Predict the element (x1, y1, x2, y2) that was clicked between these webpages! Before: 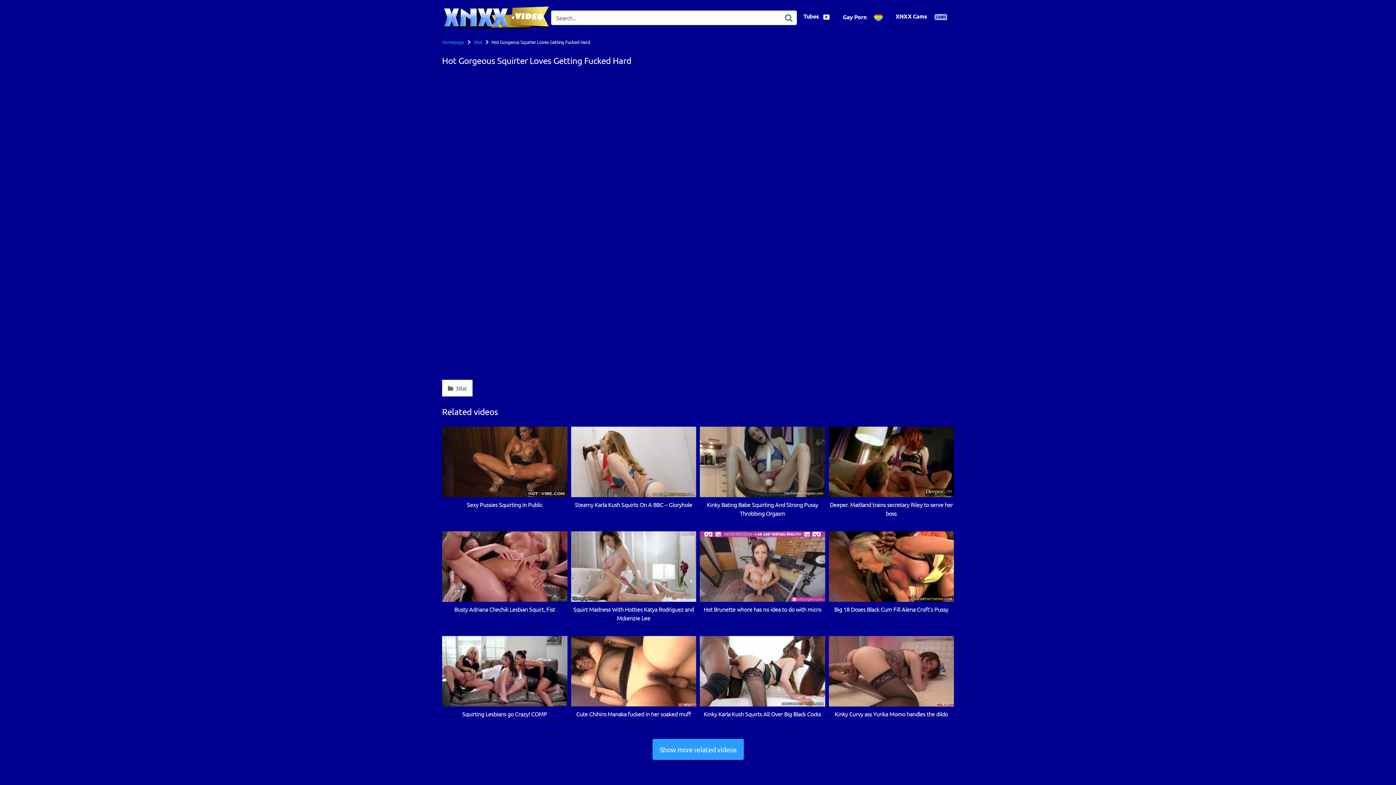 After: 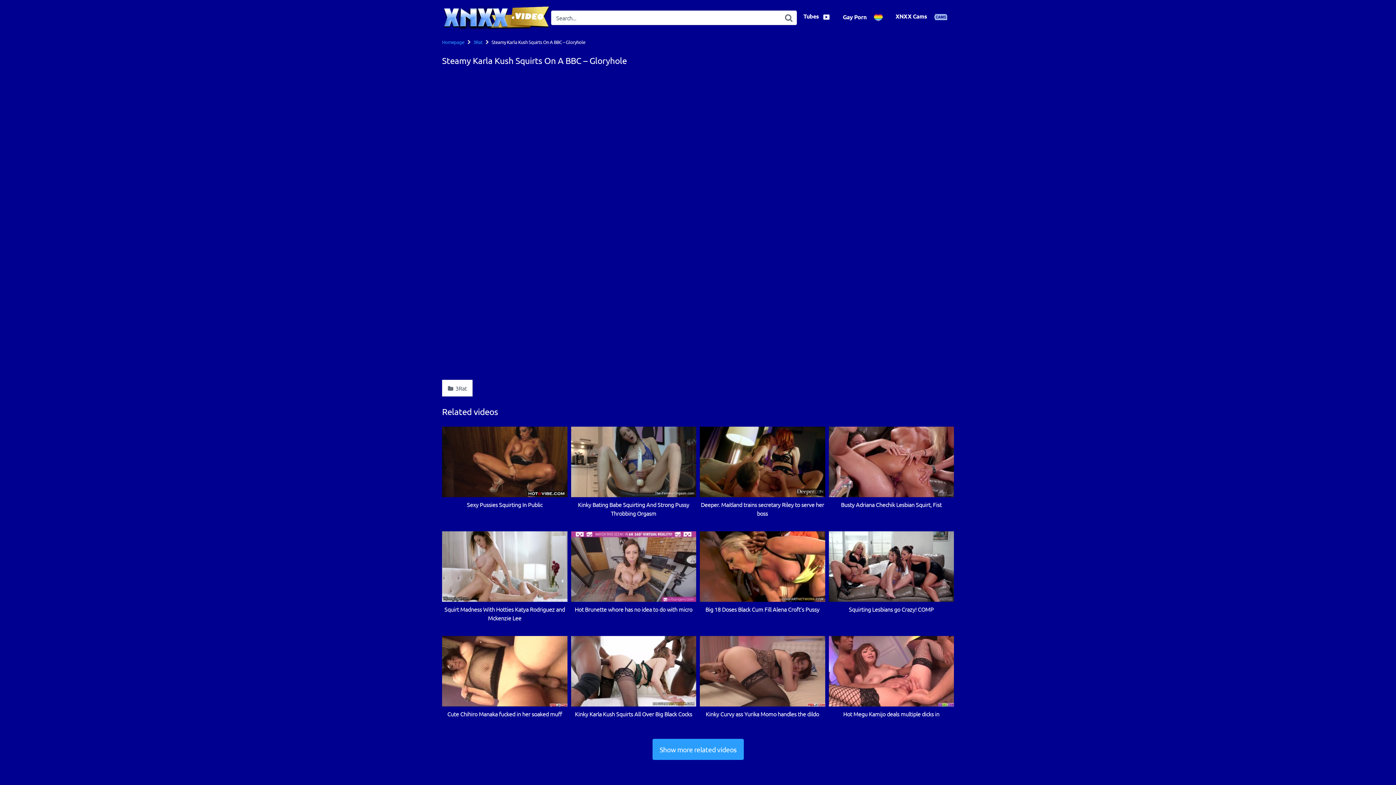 Action: bbox: (571, 426, 696, 517) label: Steamy Karla Kush Squirts On A BBC – Gloryhole